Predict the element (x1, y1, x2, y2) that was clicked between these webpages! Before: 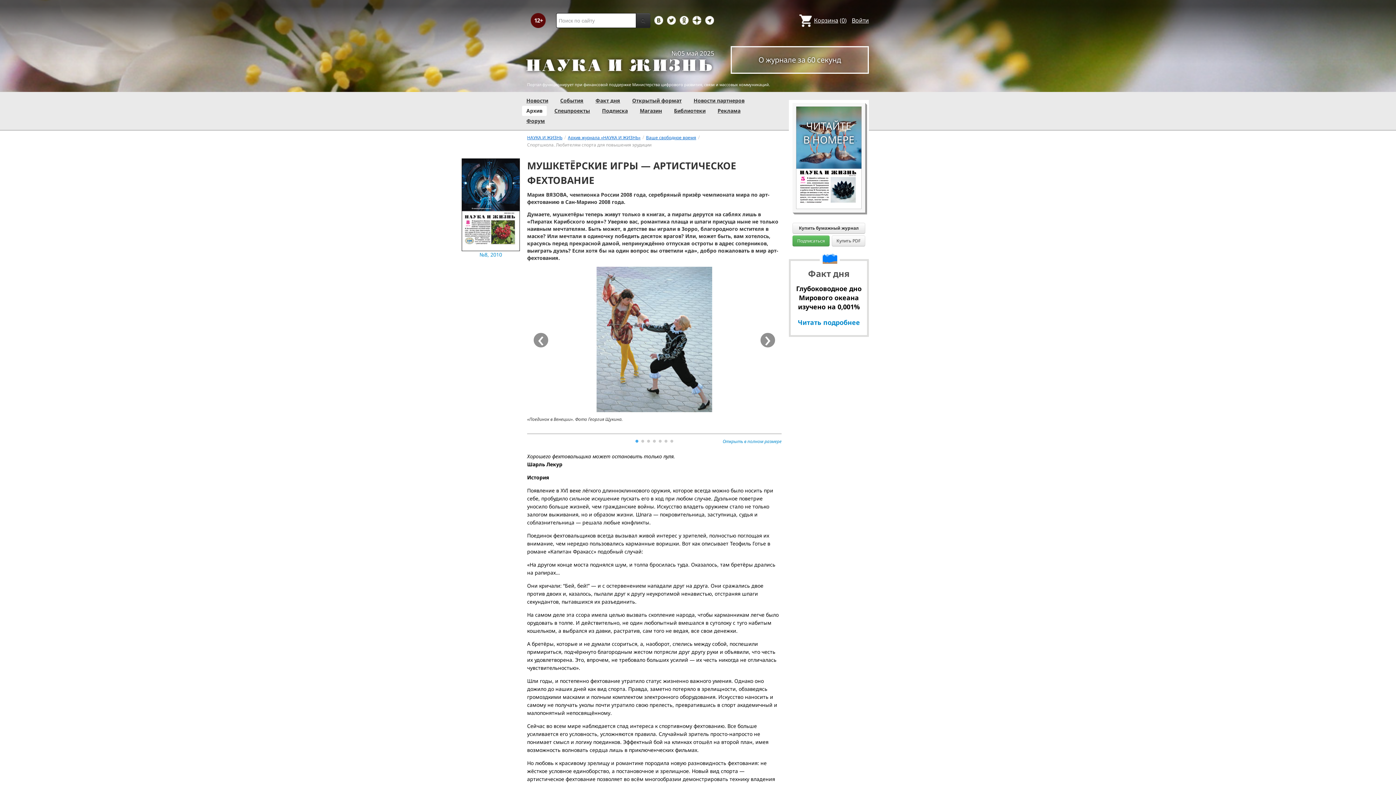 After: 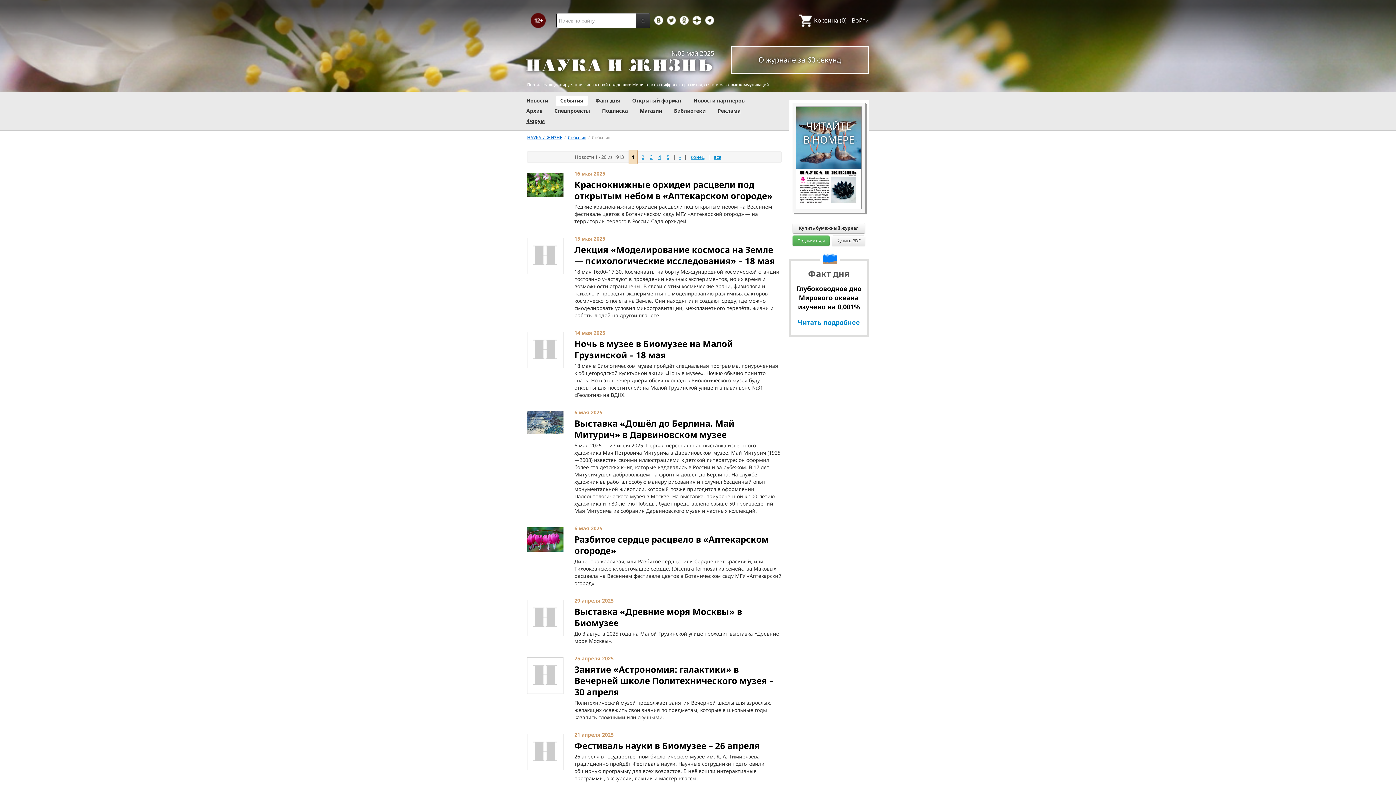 Action: bbox: (560, 97, 583, 104) label: События